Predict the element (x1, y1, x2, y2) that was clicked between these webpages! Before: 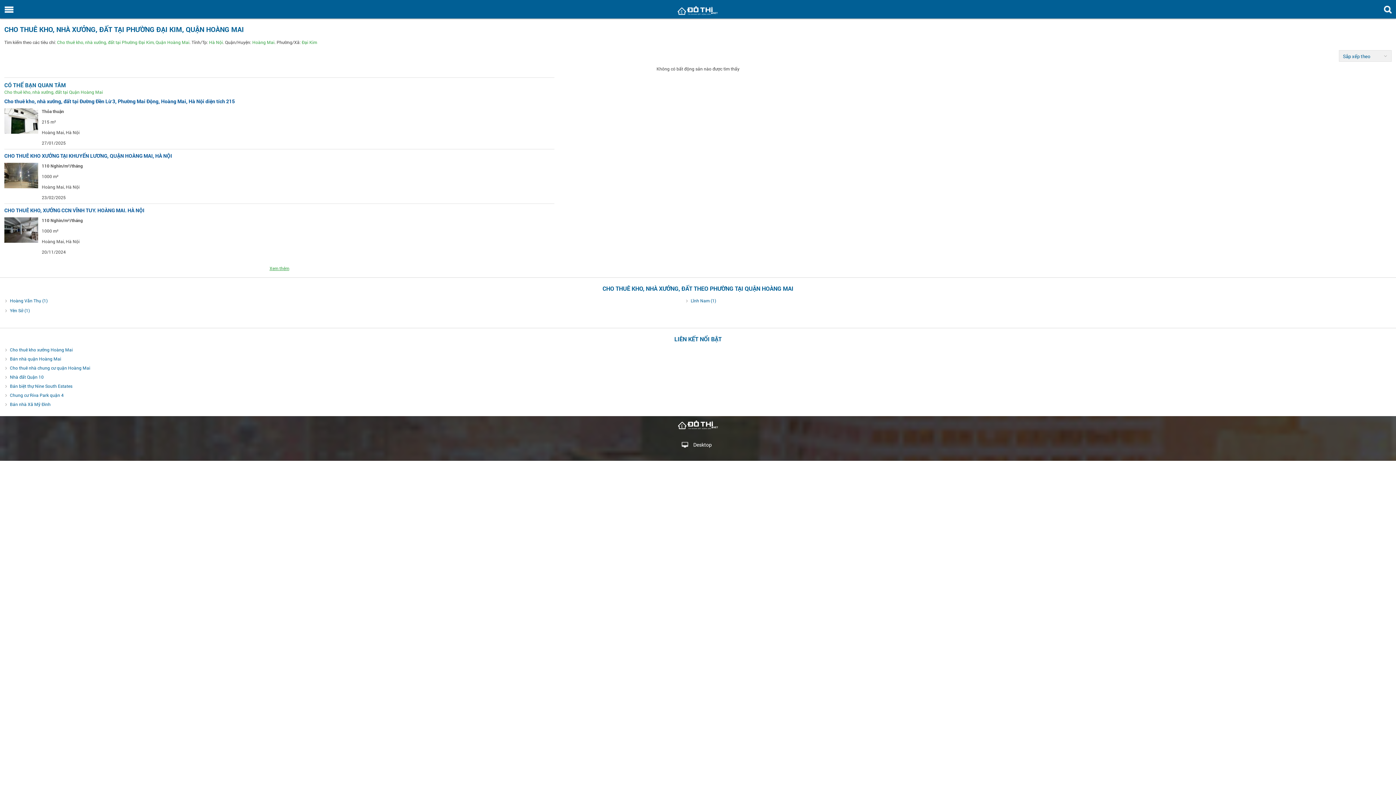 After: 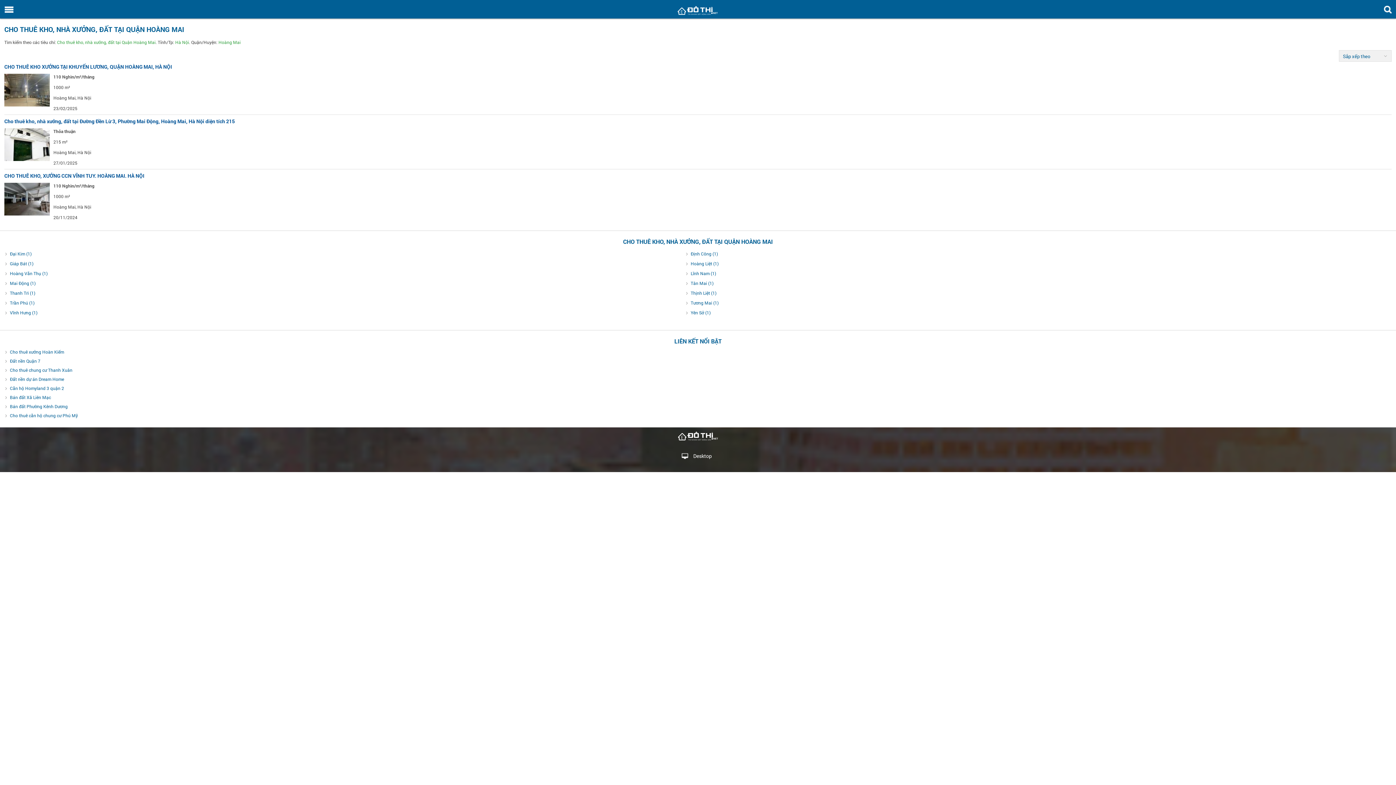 Action: label: Cho thuê kho xưởng Hoàng Mai bbox: (9, 346, 72, 352)